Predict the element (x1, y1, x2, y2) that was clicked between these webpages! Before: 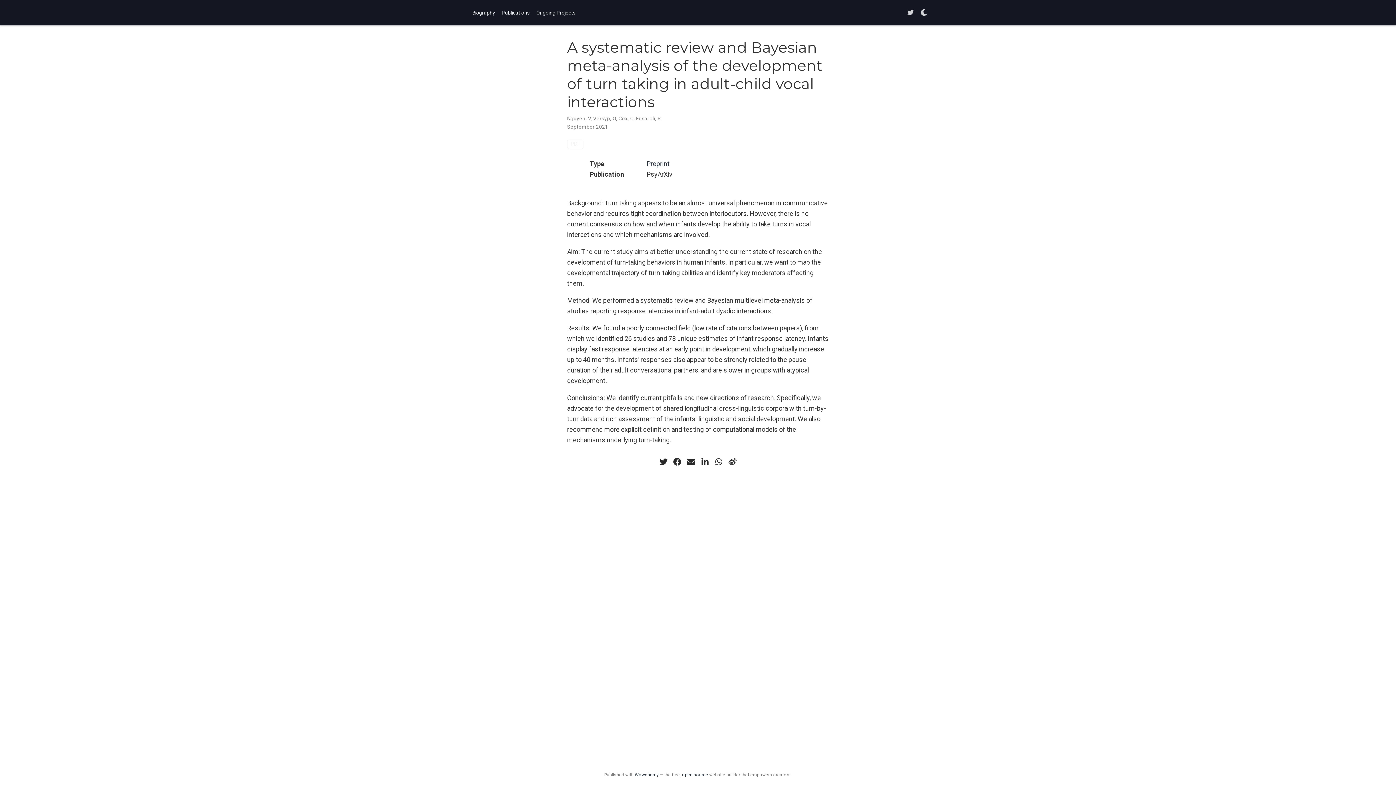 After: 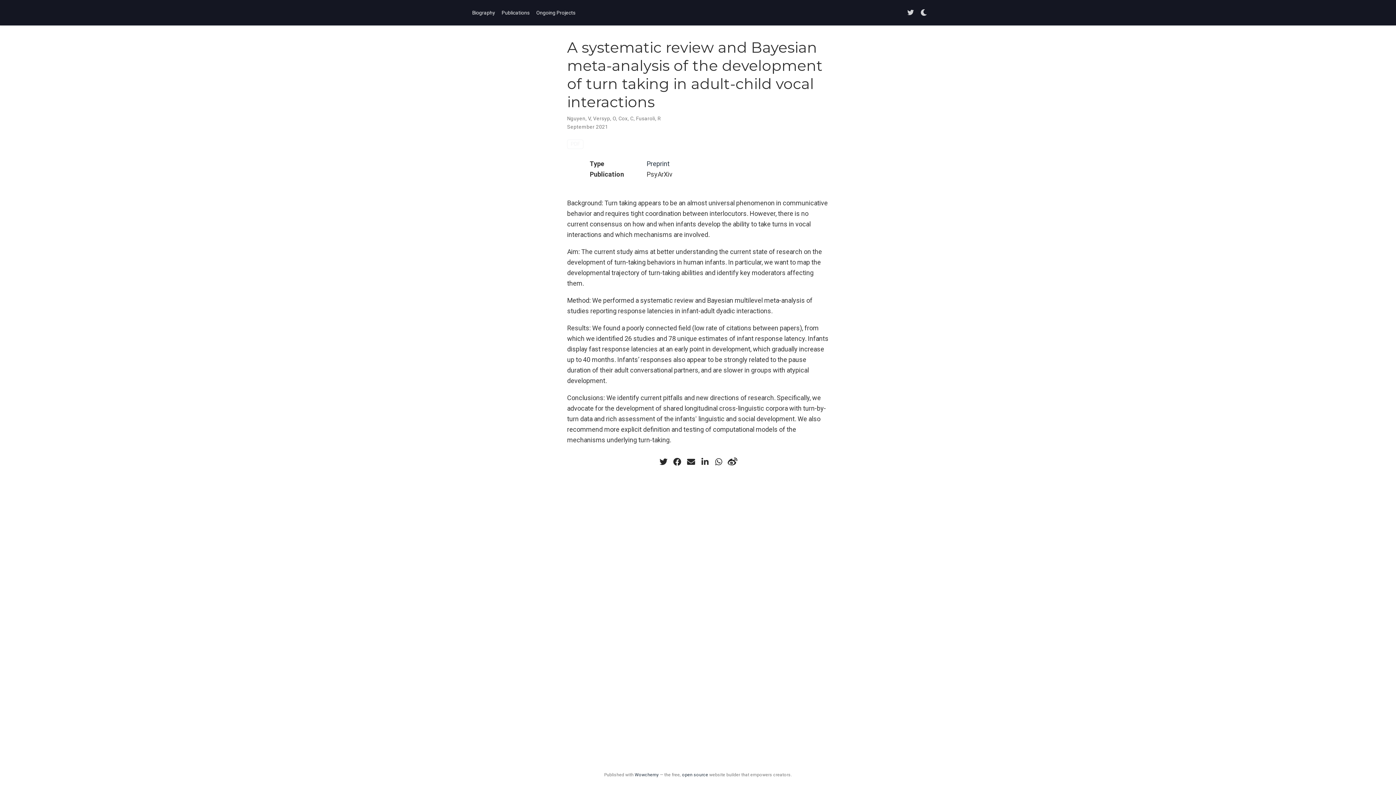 Action: label: weibo bbox: (727, 456, 738, 467)